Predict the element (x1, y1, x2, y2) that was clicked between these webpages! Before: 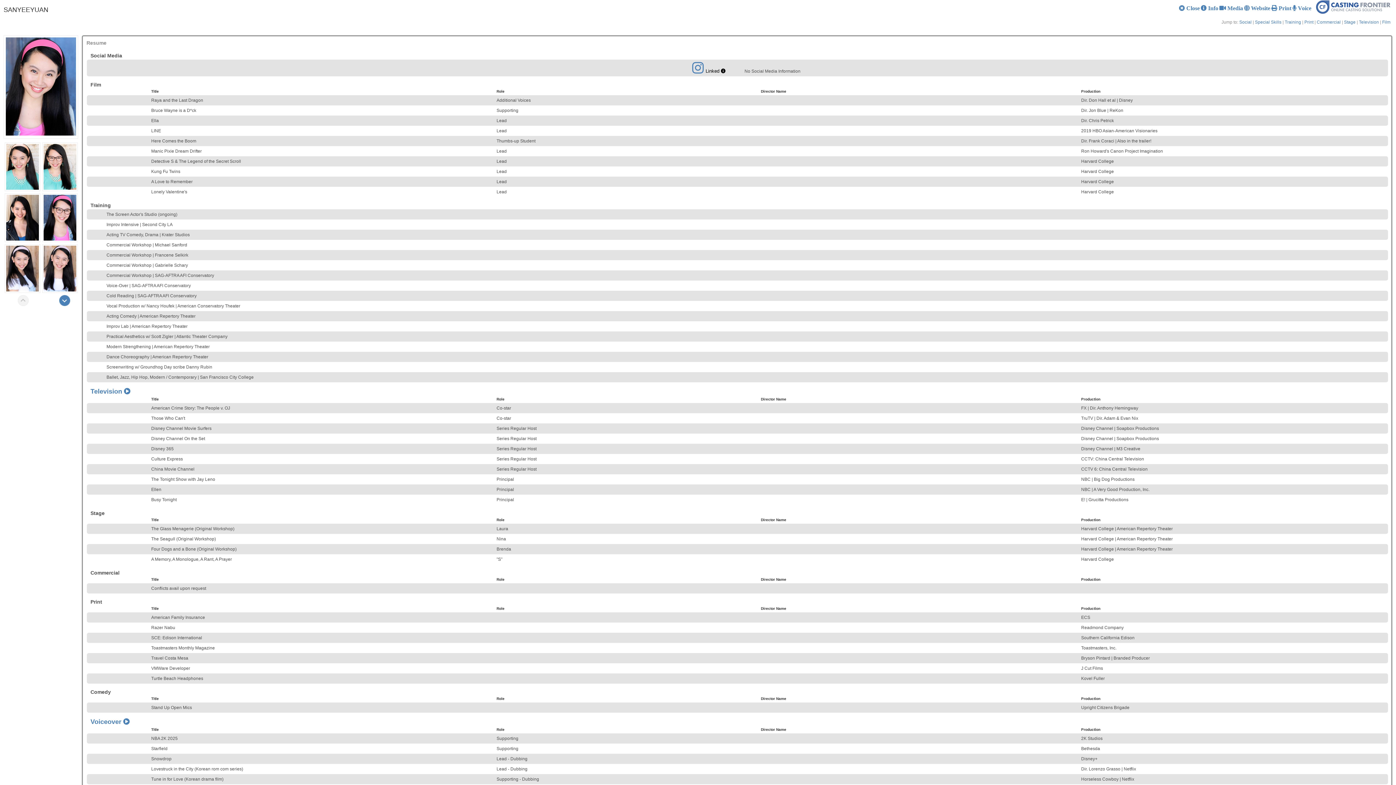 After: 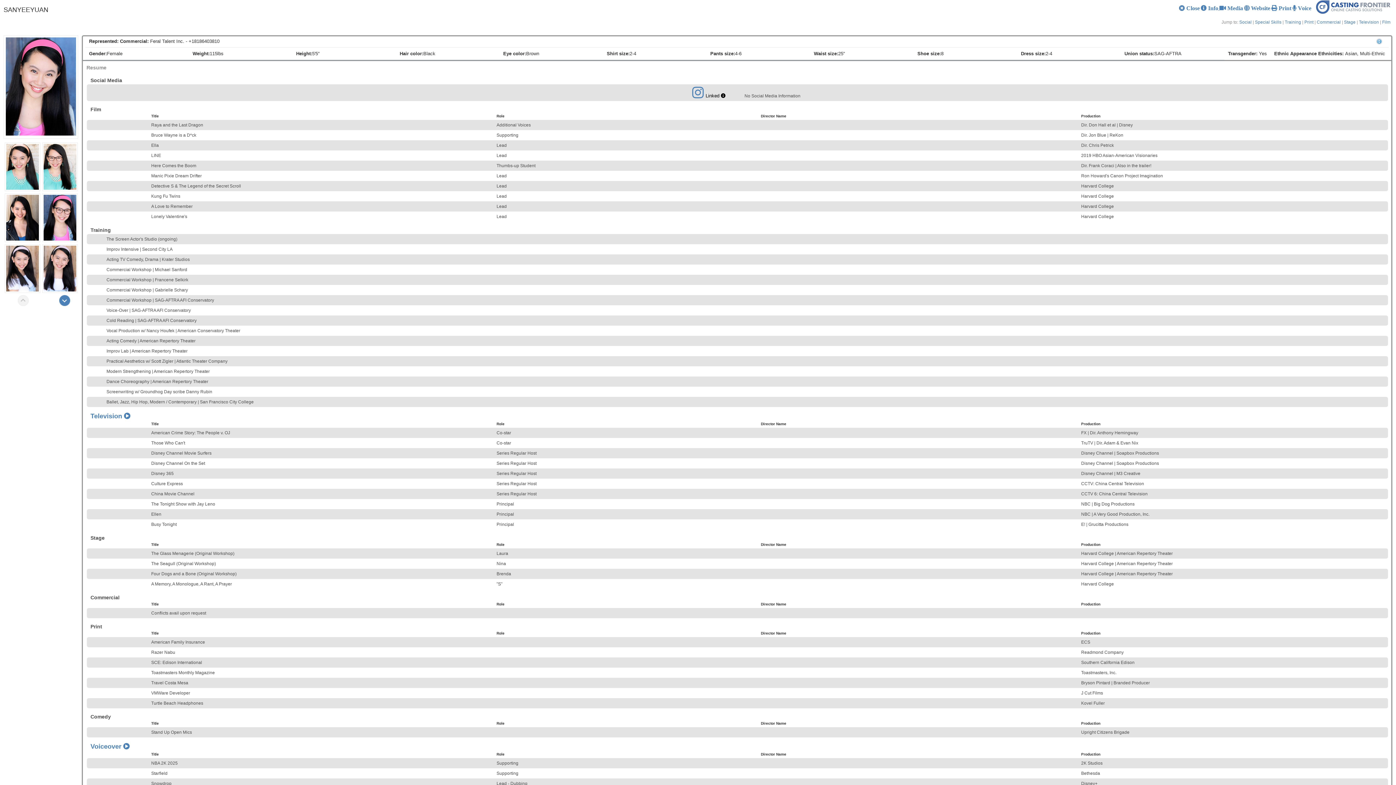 Action: label:  Info  bbox: (1201, 5, 1219, 10)